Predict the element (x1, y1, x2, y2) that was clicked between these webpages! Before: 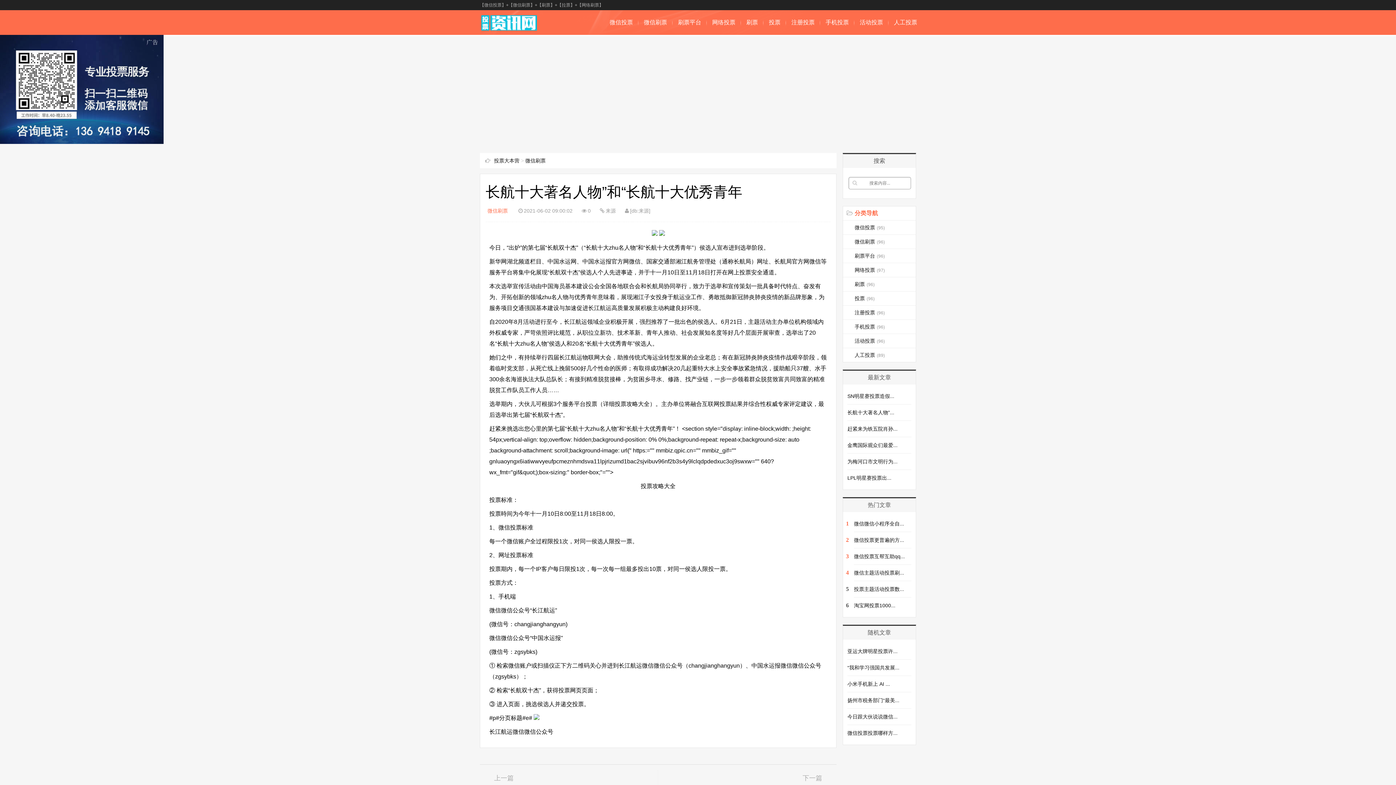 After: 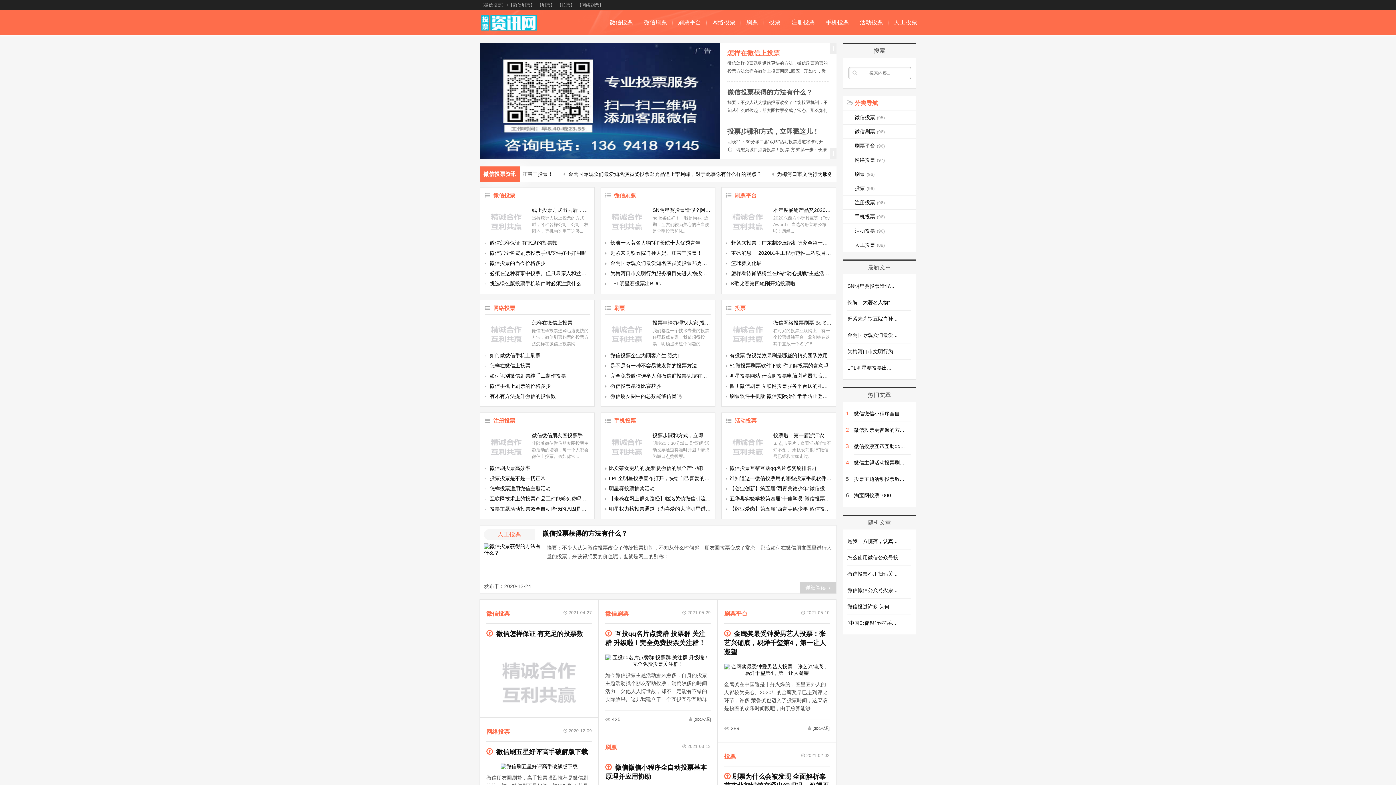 Action: label: 投票大本营 bbox: (494, 157, 519, 163)